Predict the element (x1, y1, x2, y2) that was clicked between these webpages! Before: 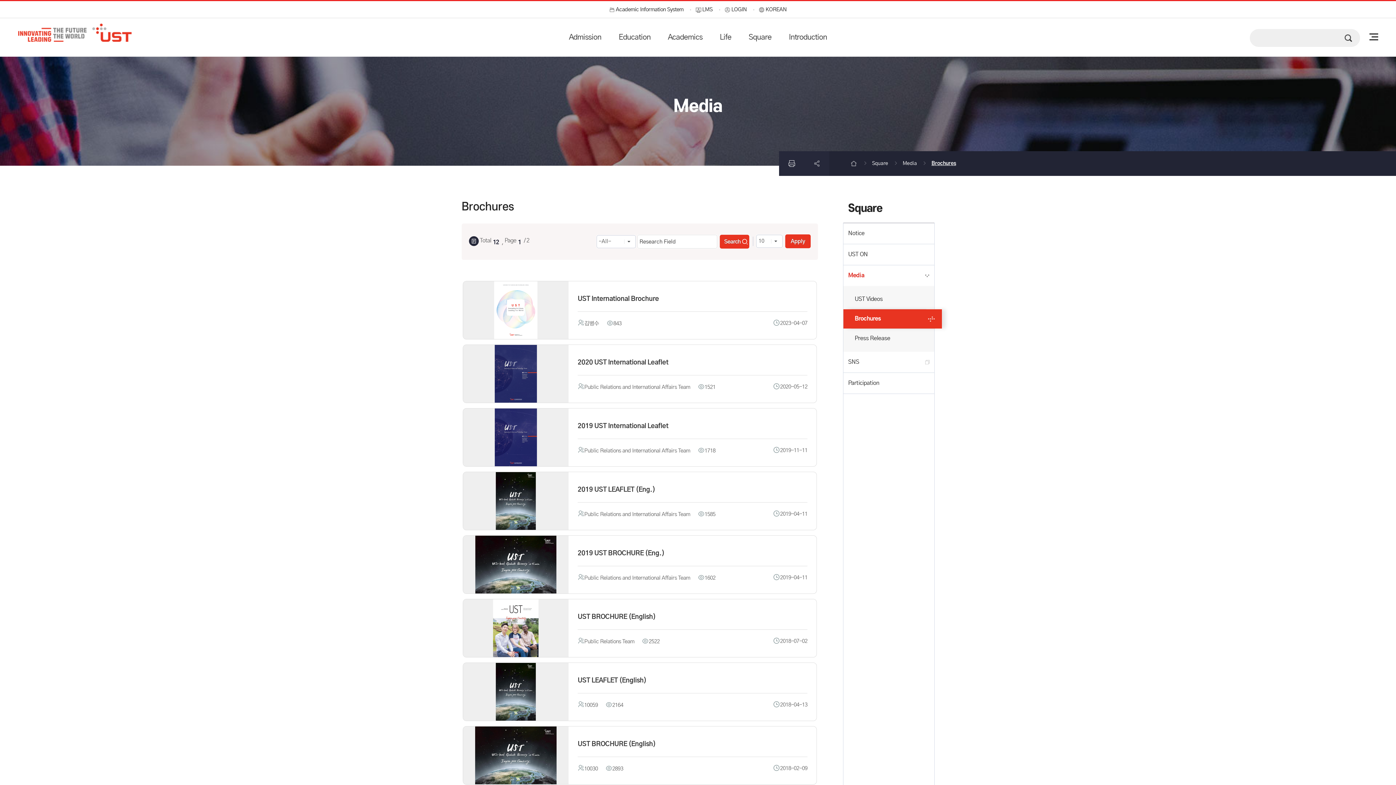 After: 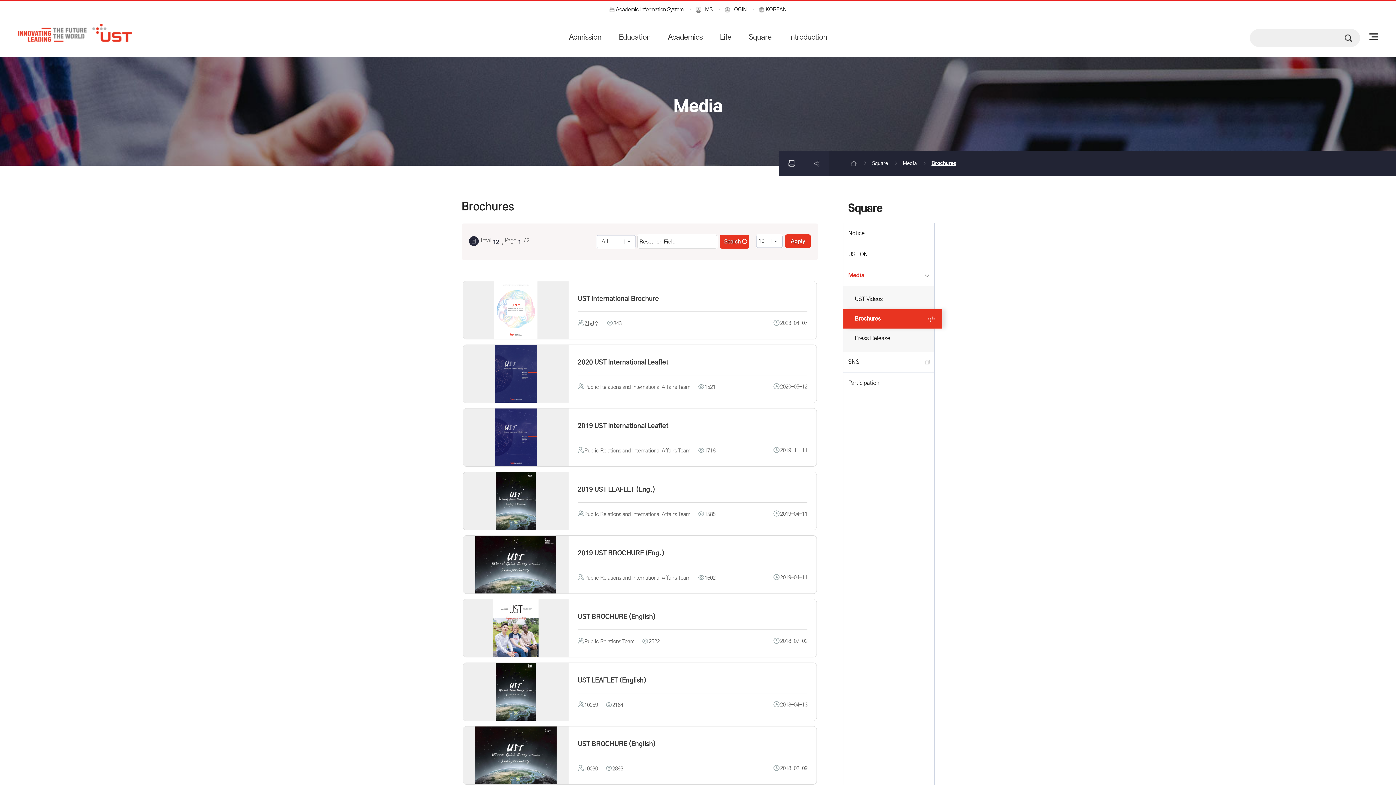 Action: bbox: (931, 160, 956, 166) label: Brochures